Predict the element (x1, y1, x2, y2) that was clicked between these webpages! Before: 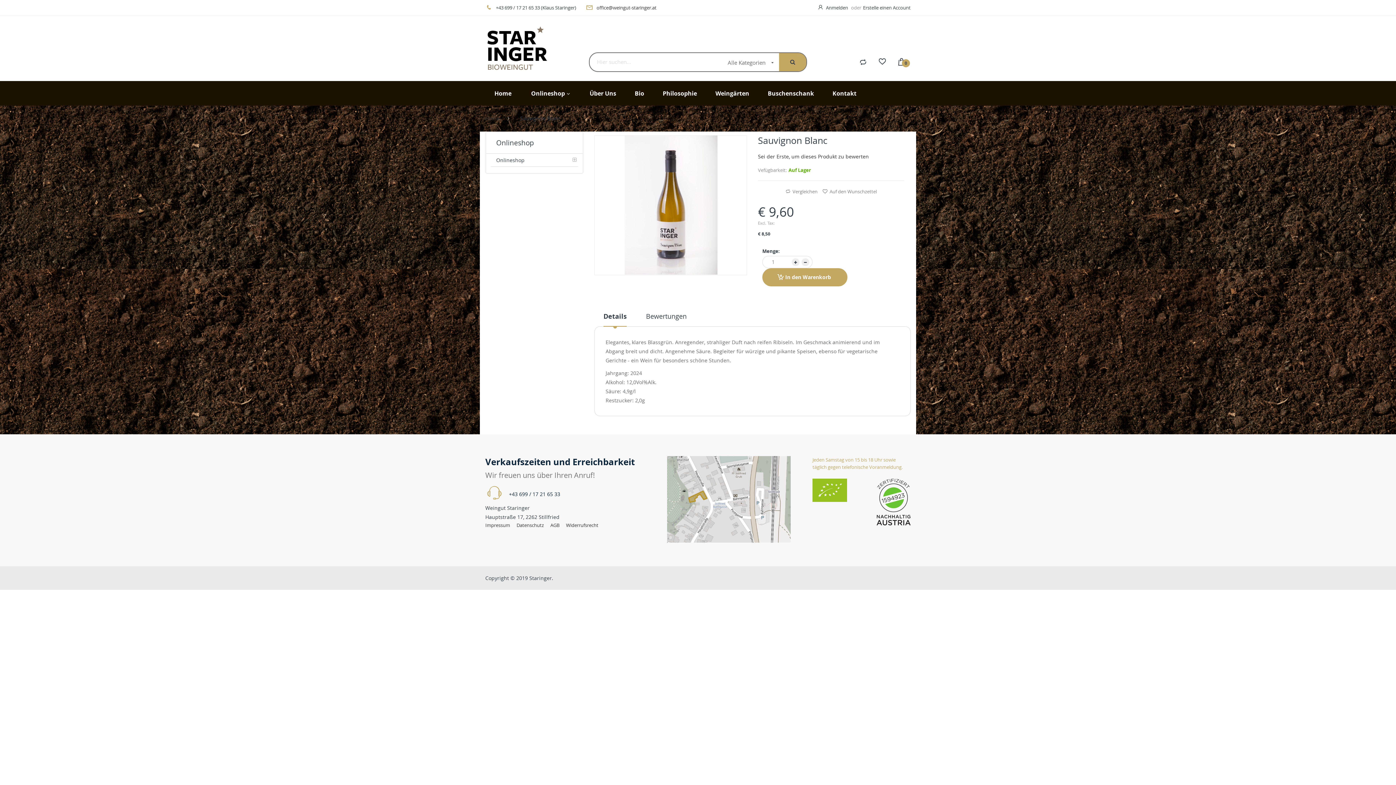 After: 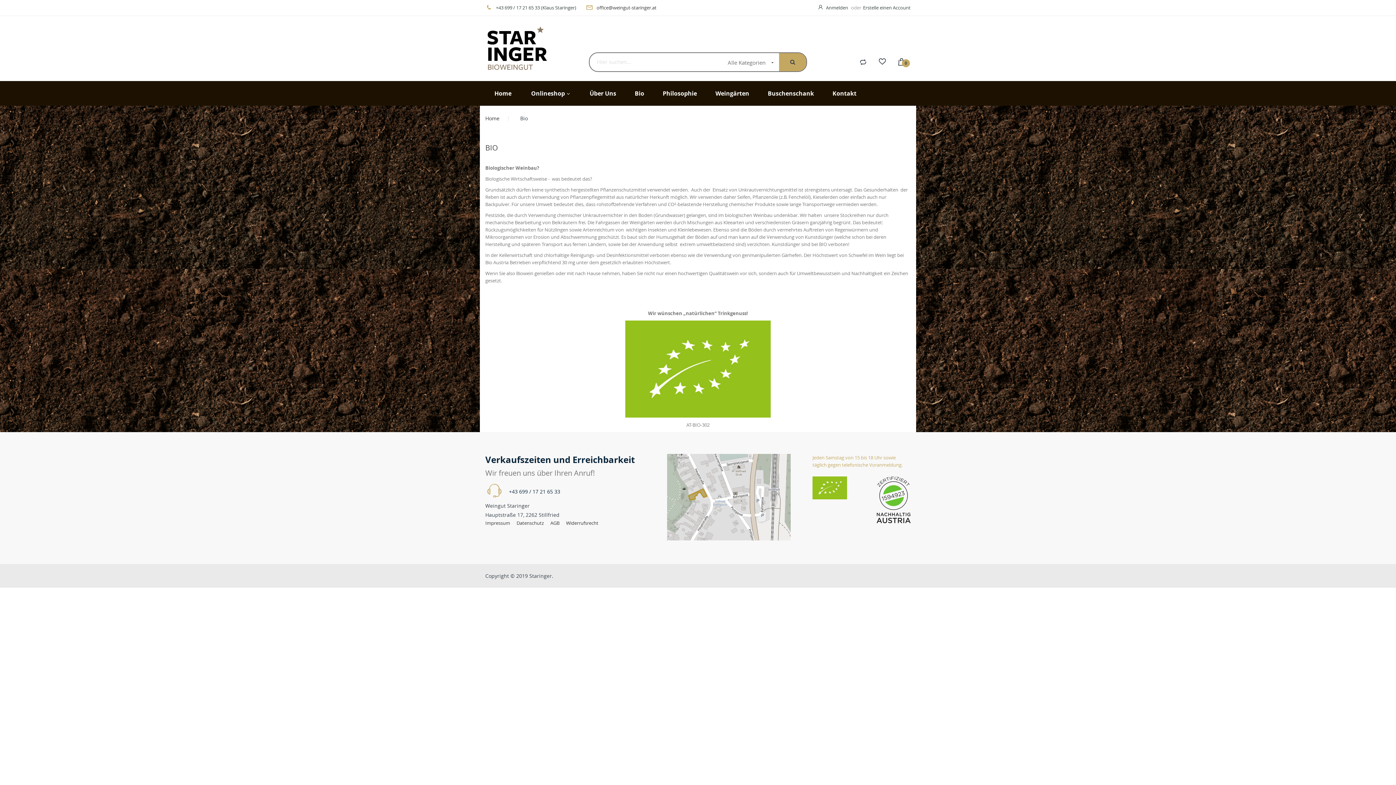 Action: bbox: (625, 81, 653, 105) label: Bio